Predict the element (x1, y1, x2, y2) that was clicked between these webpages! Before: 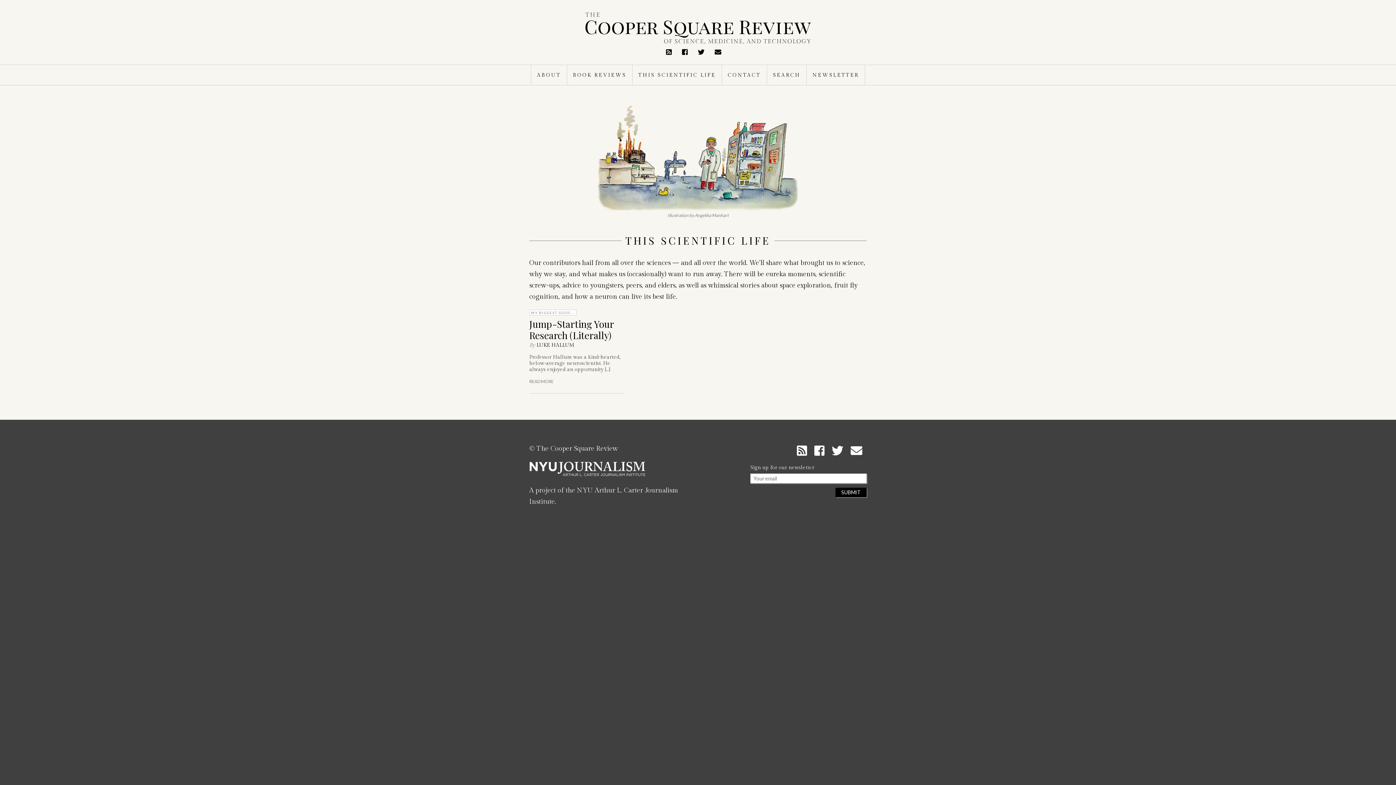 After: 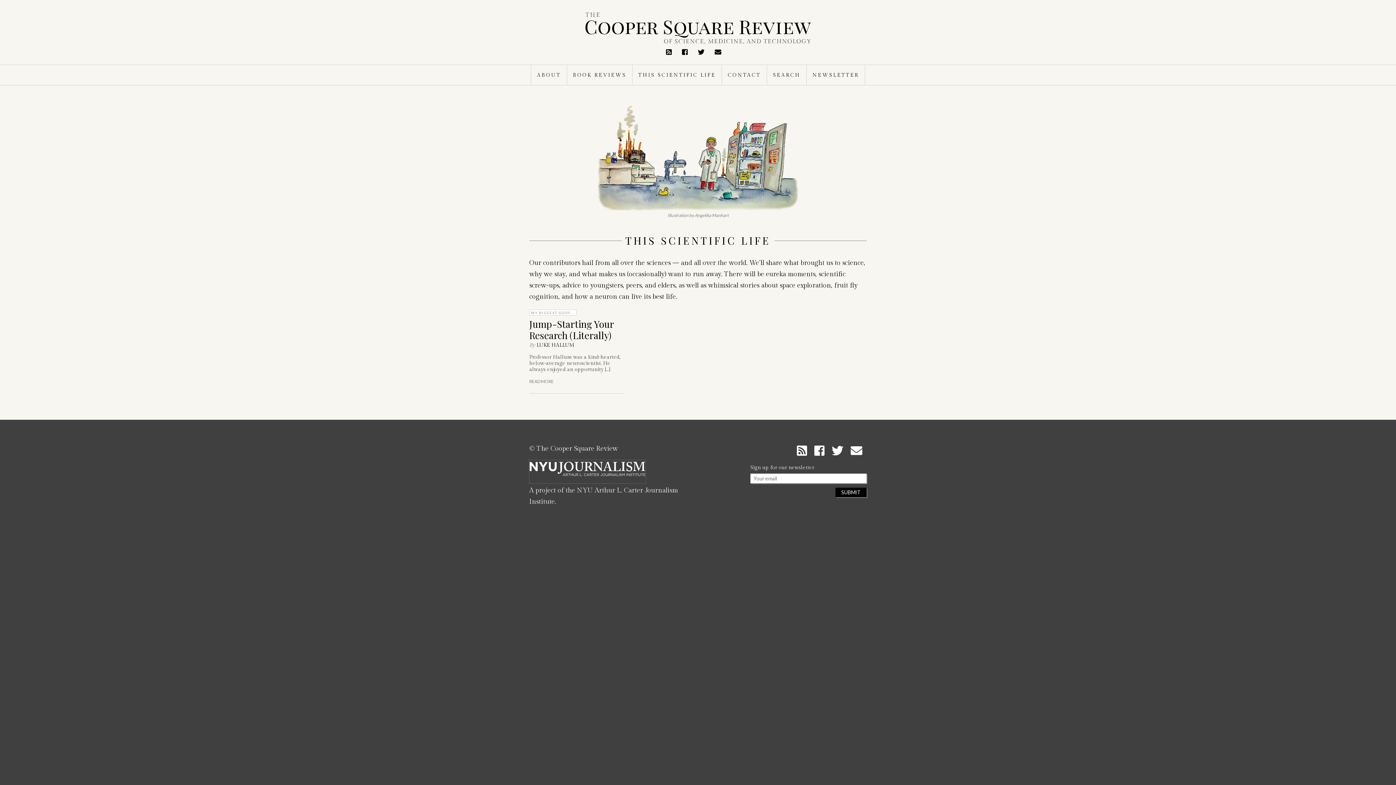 Action: label: NYU Journalism bbox: (529, 460, 645, 483)